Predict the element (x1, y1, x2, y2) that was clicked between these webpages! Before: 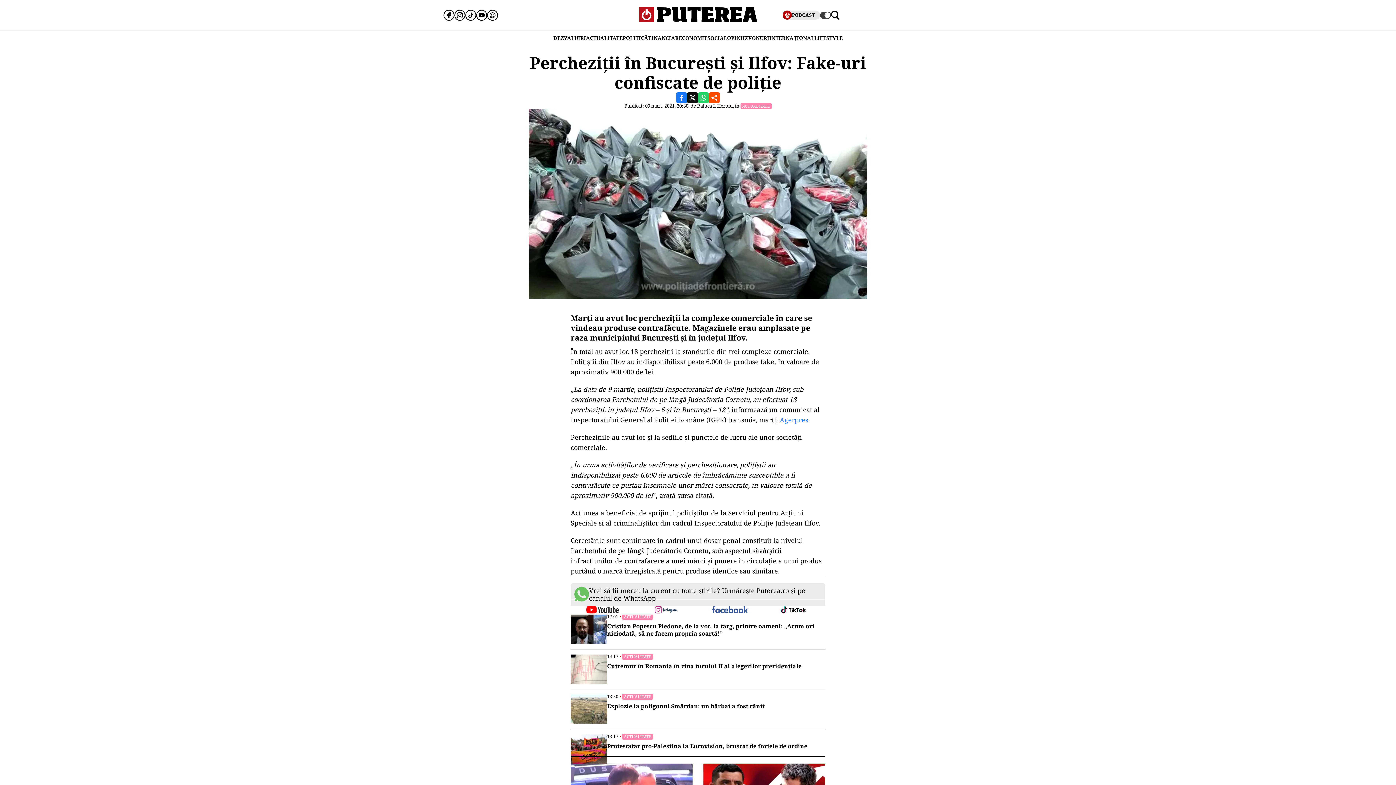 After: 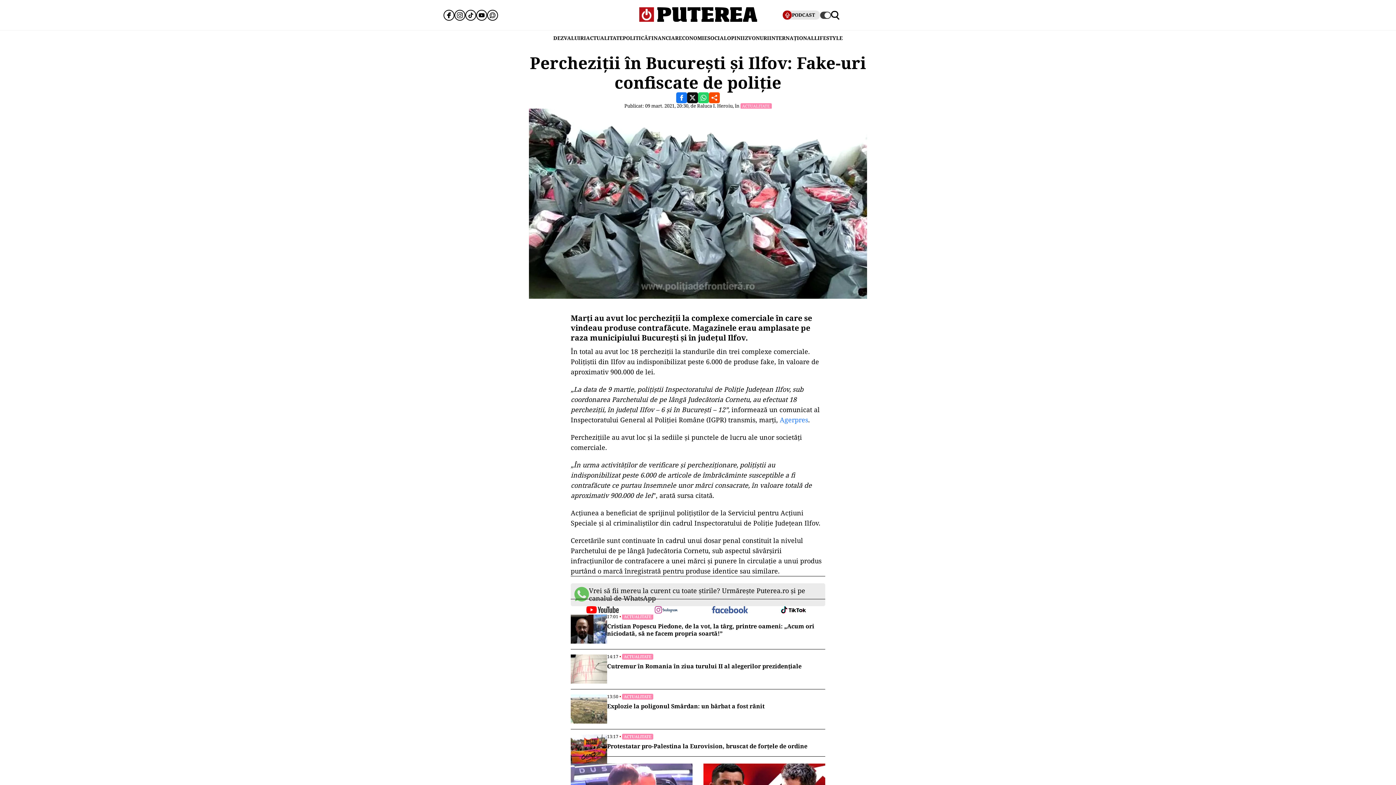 Action: bbox: (443, 9, 454, 20)